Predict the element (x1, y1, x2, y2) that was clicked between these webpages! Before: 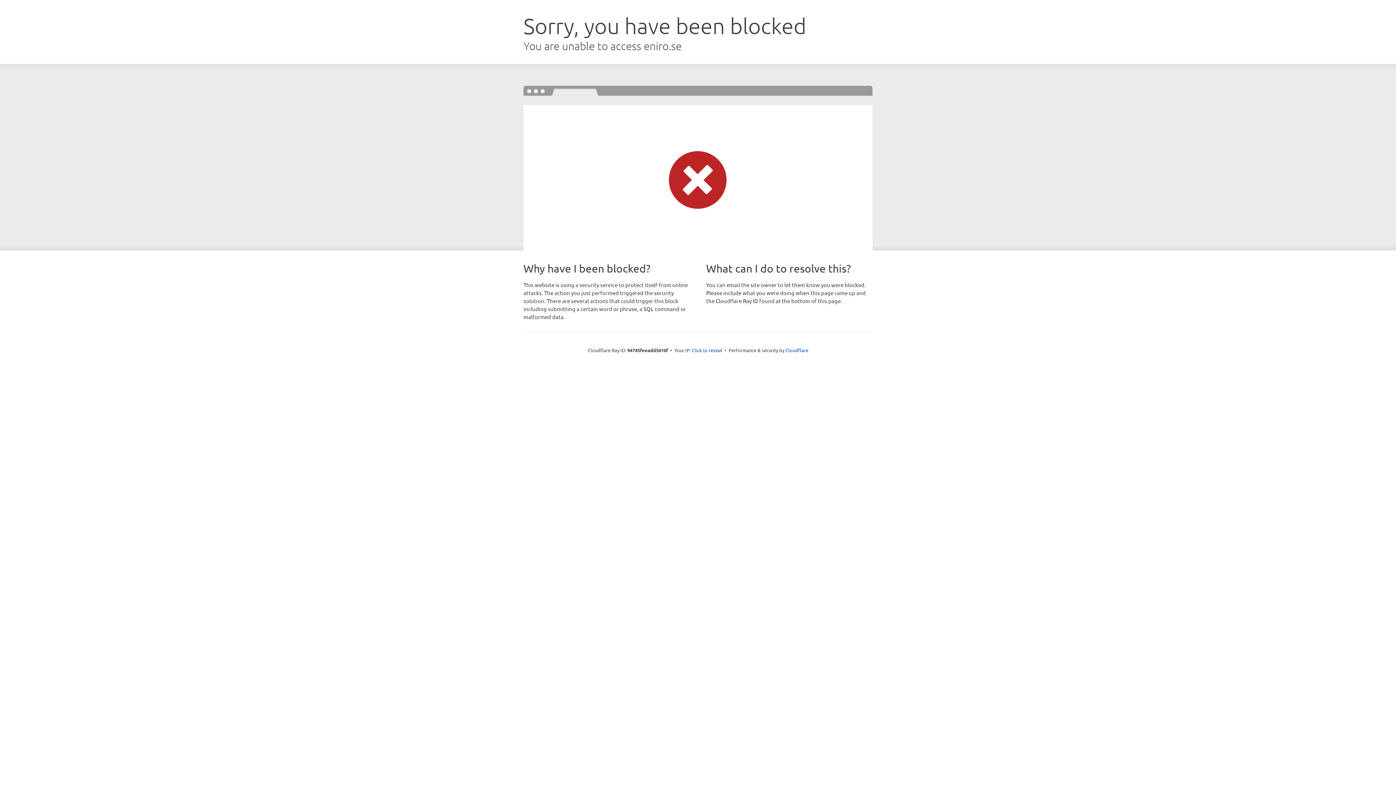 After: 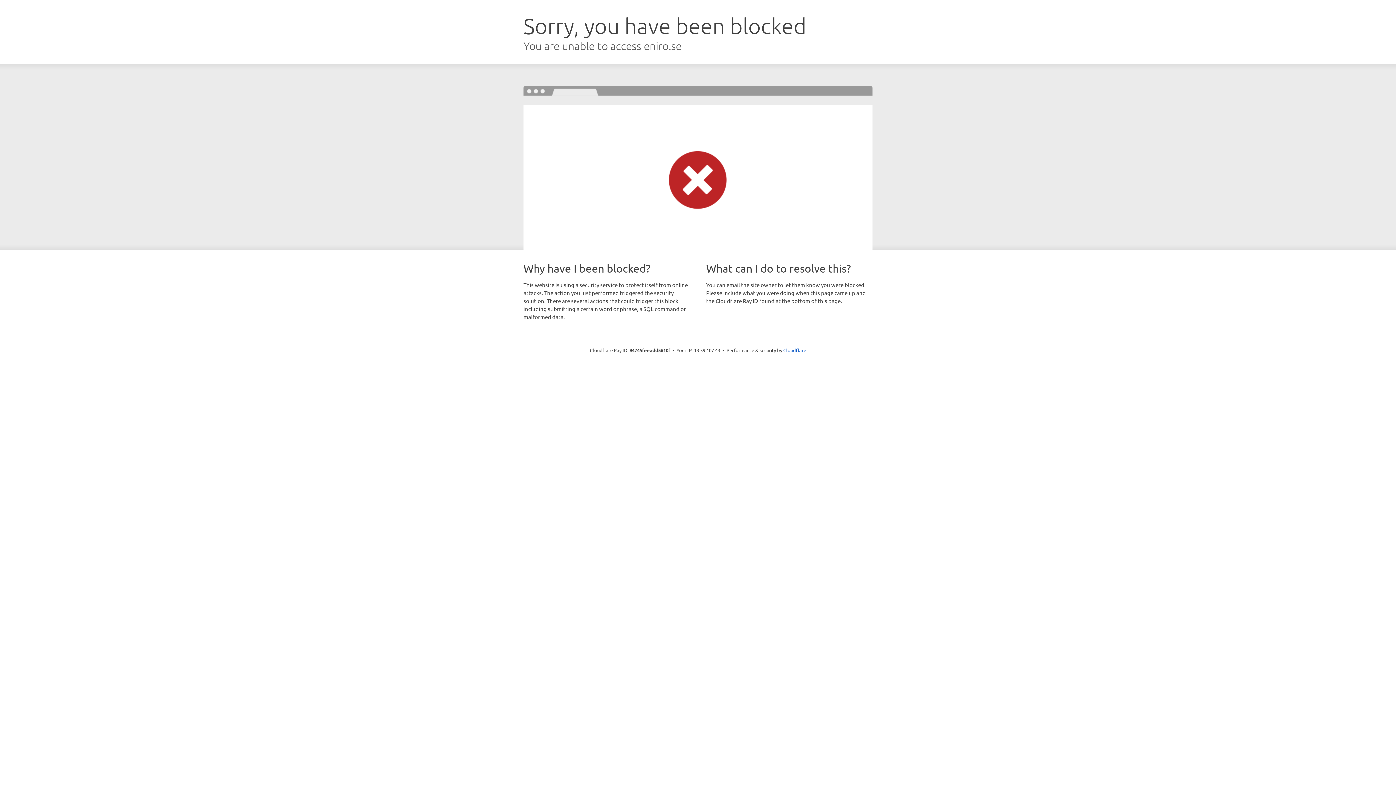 Action: bbox: (692, 346, 722, 353) label: Click to reveal